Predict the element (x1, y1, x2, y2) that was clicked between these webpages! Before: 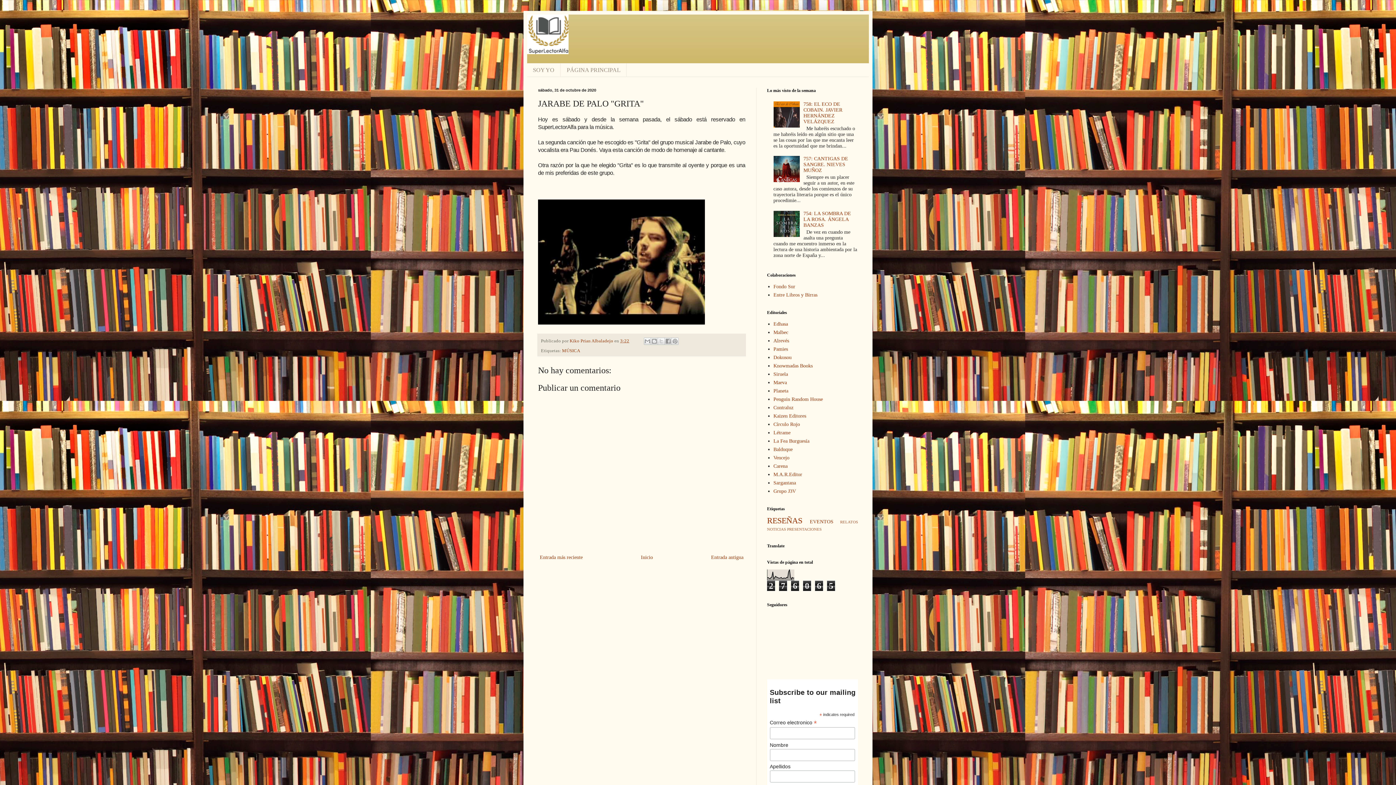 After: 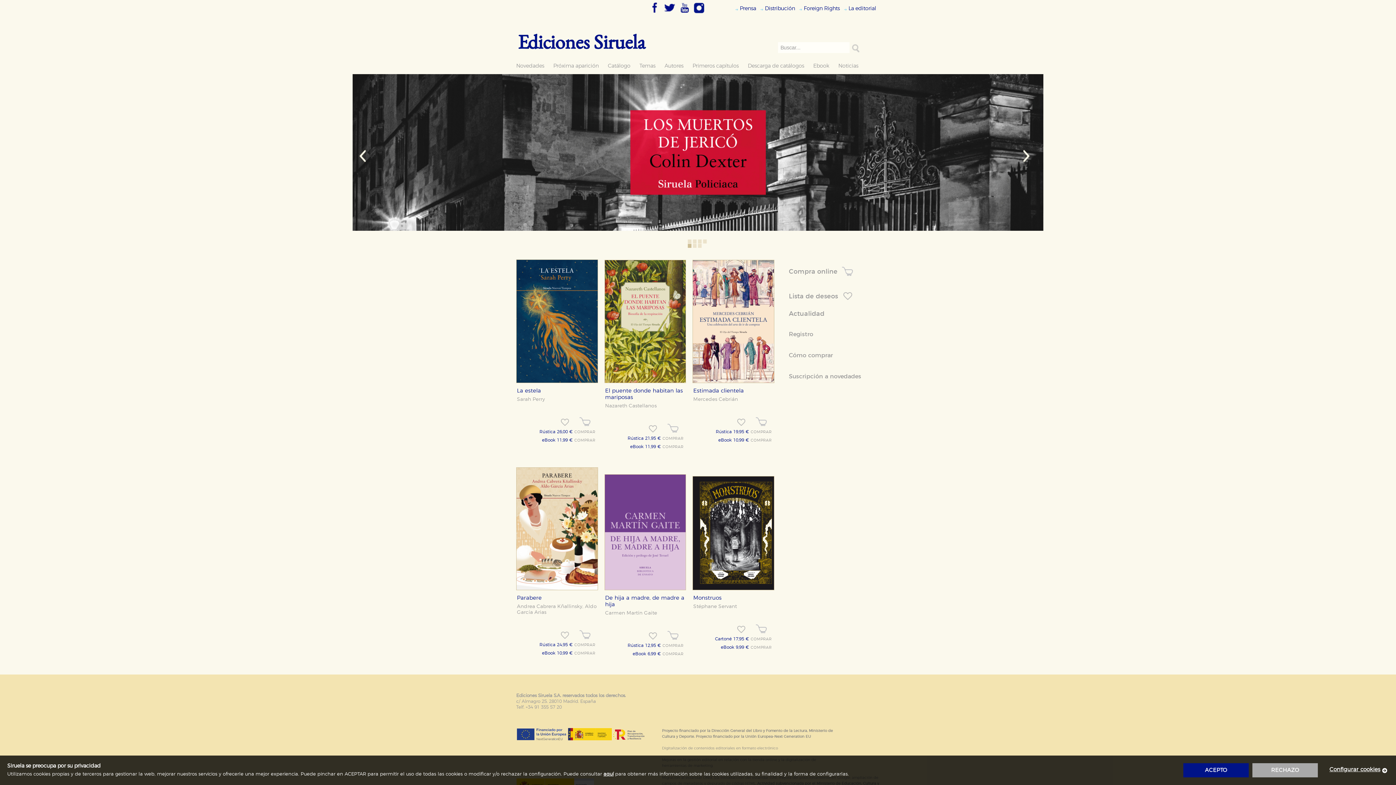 Action: label: Siruela bbox: (773, 371, 788, 377)